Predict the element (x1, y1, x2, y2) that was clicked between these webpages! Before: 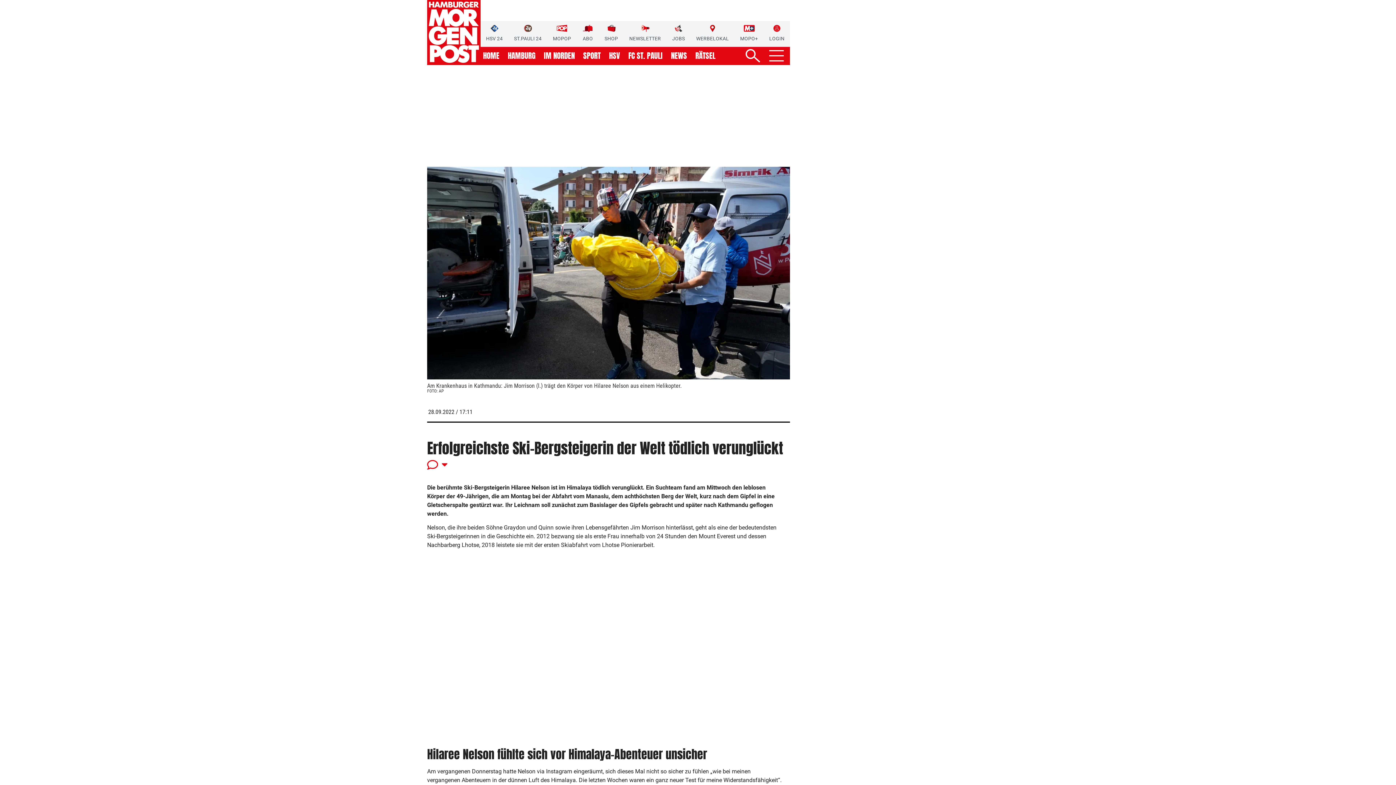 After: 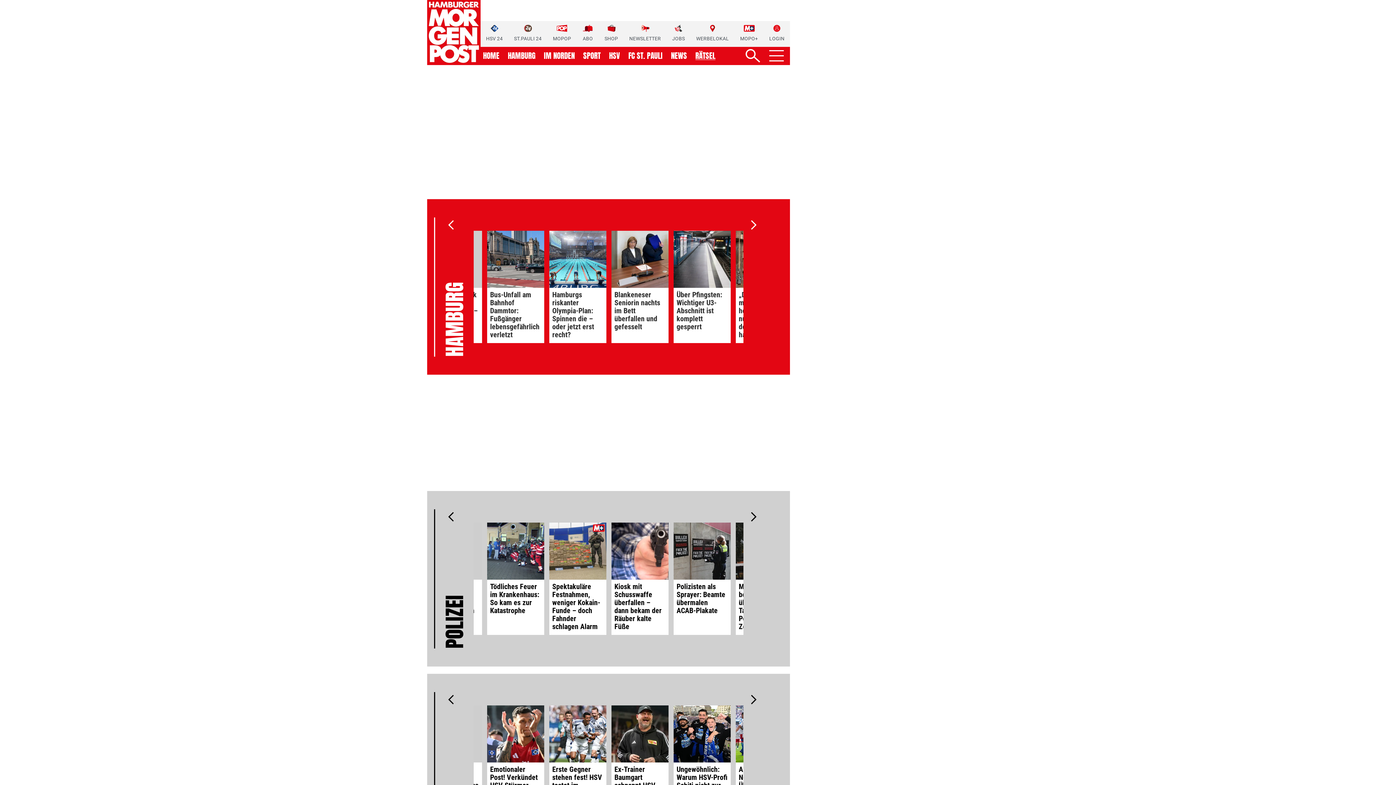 Action: label: RÄTSEL bbox: (695, 52, 715, 59)